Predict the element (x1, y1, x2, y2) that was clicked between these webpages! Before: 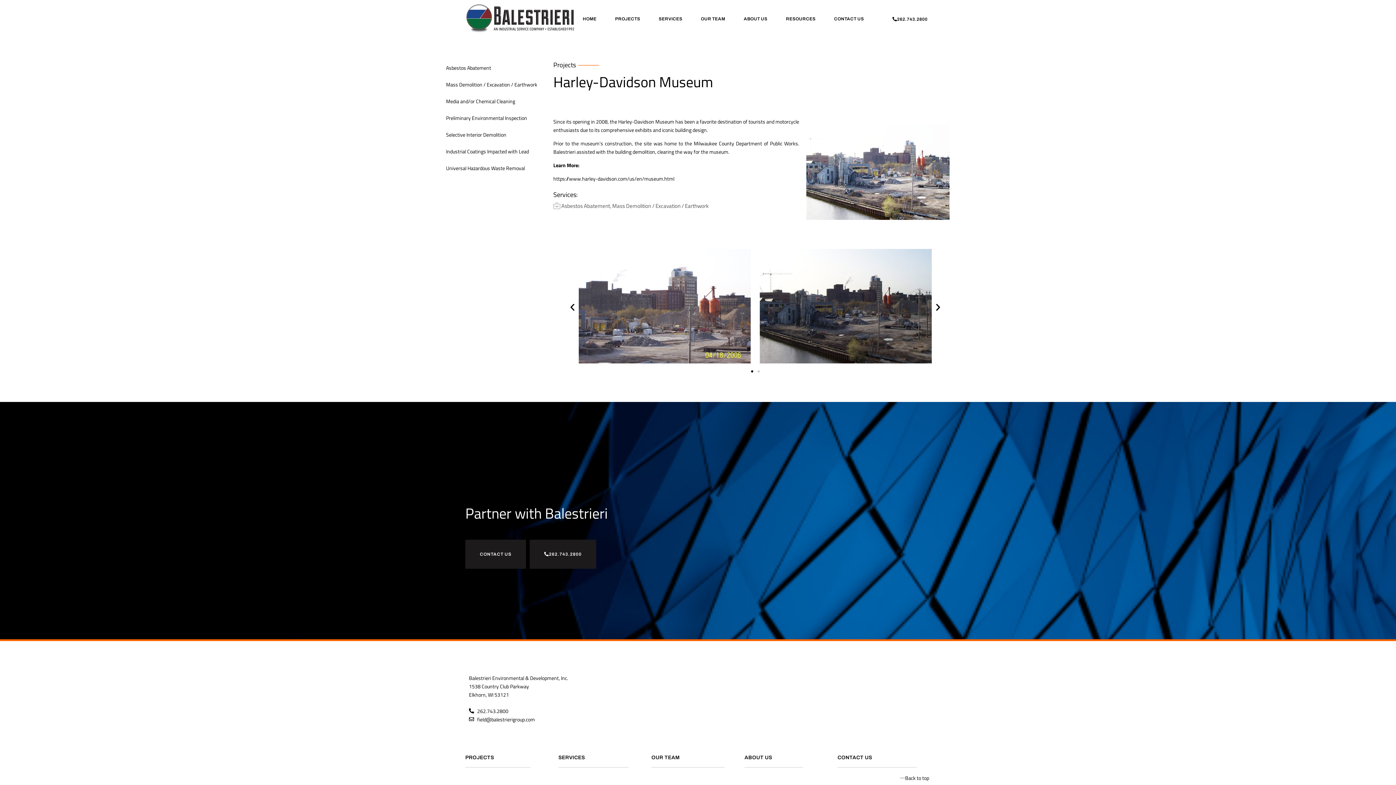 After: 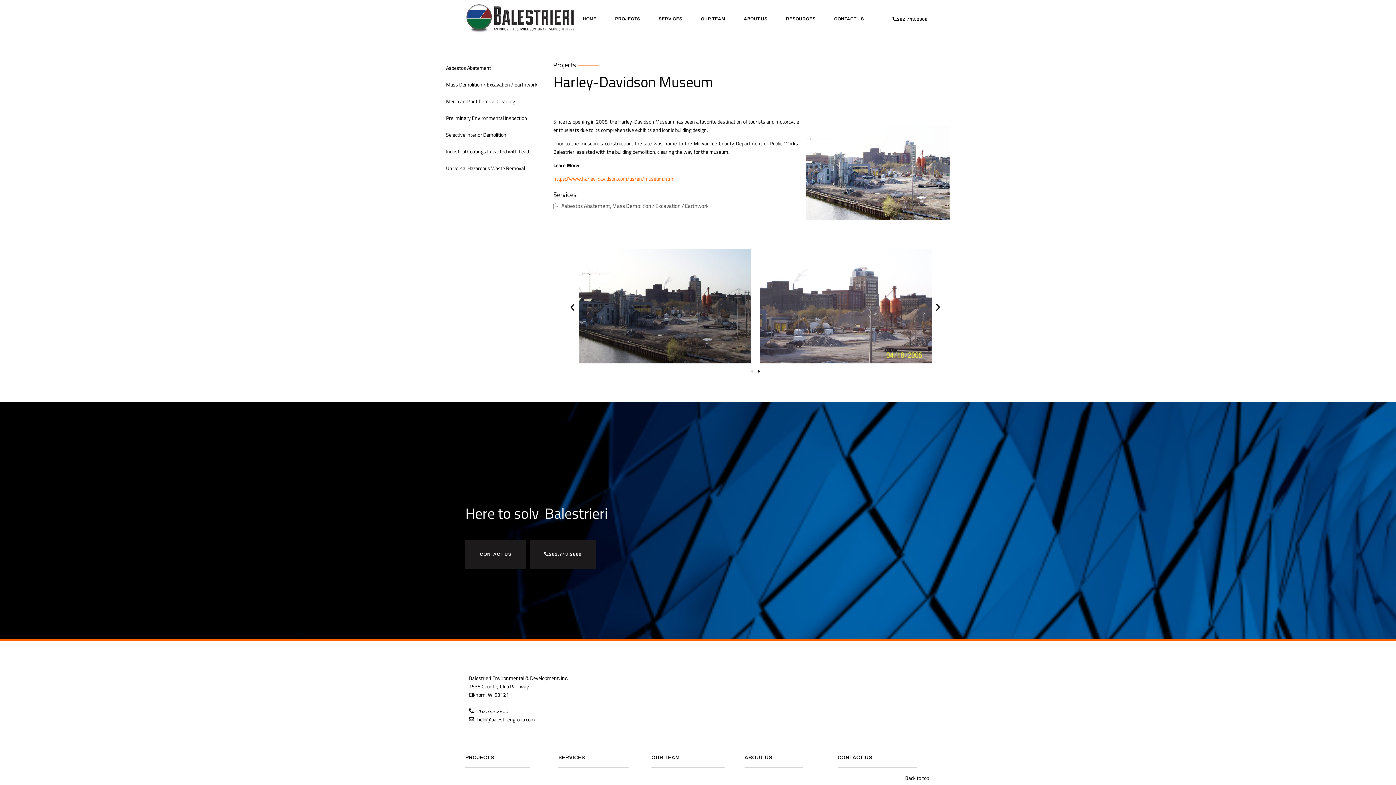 Action: bbox: (553, 174, 674, 182) label: https://www.harley-davidson.com/us/en/museum.html